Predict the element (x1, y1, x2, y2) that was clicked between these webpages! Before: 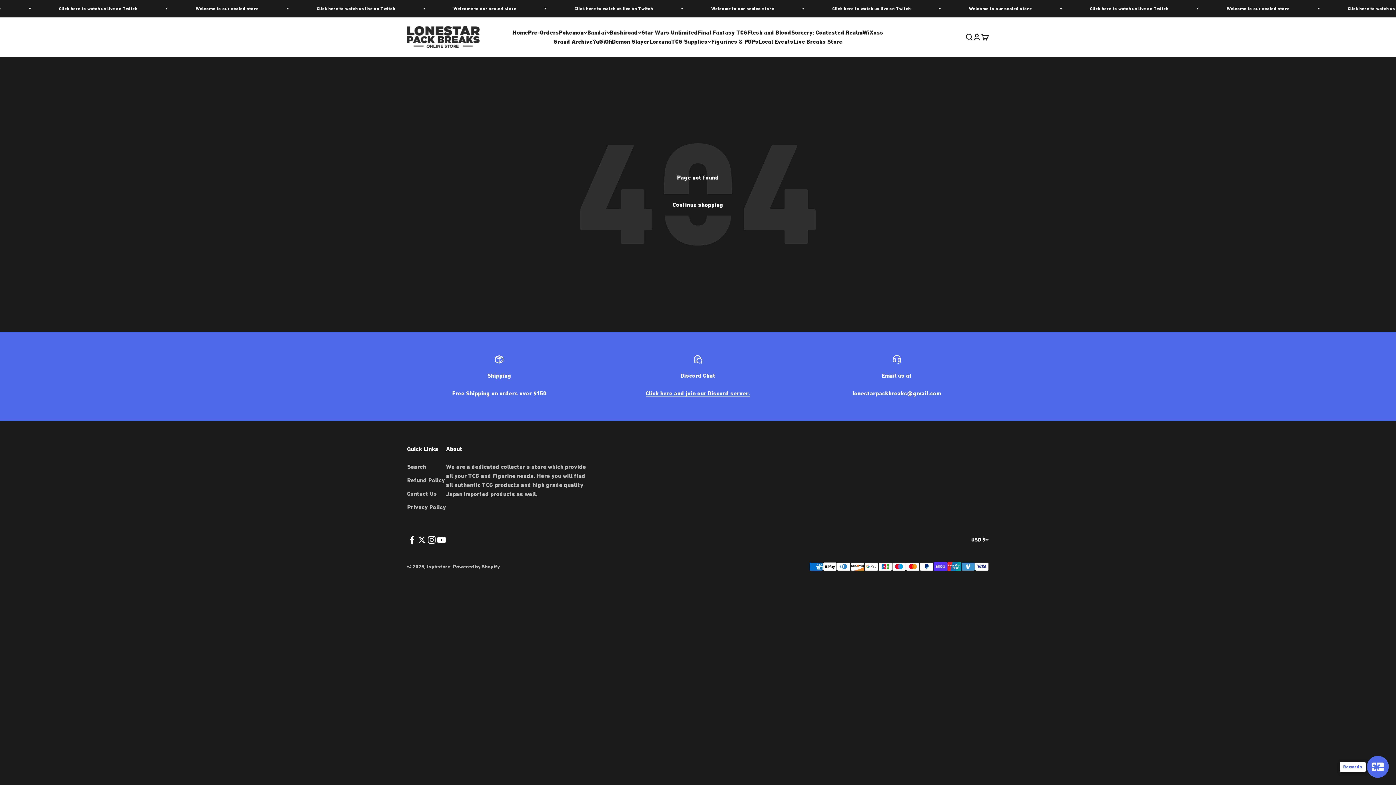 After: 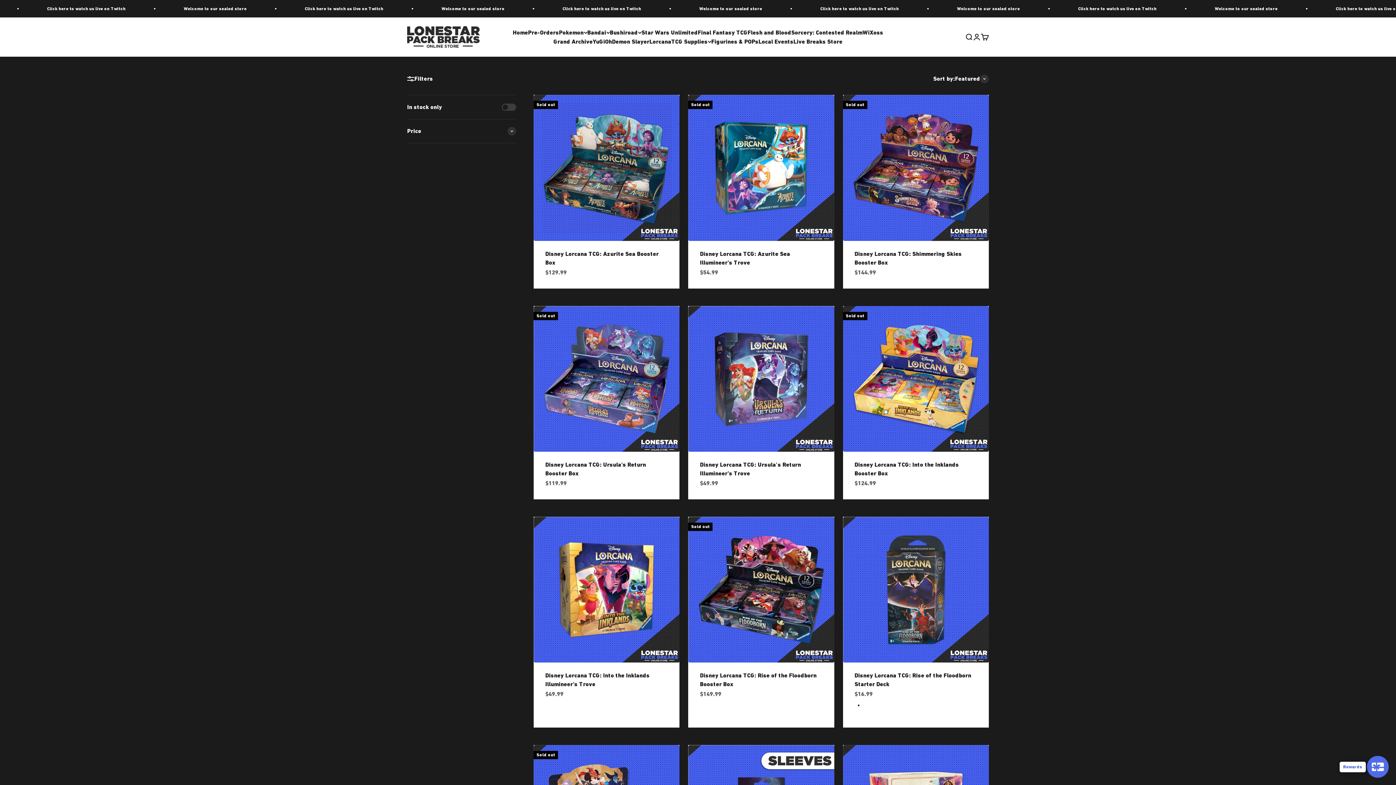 Action: bbox: (649, 38, 671, 45) label: Lorcana